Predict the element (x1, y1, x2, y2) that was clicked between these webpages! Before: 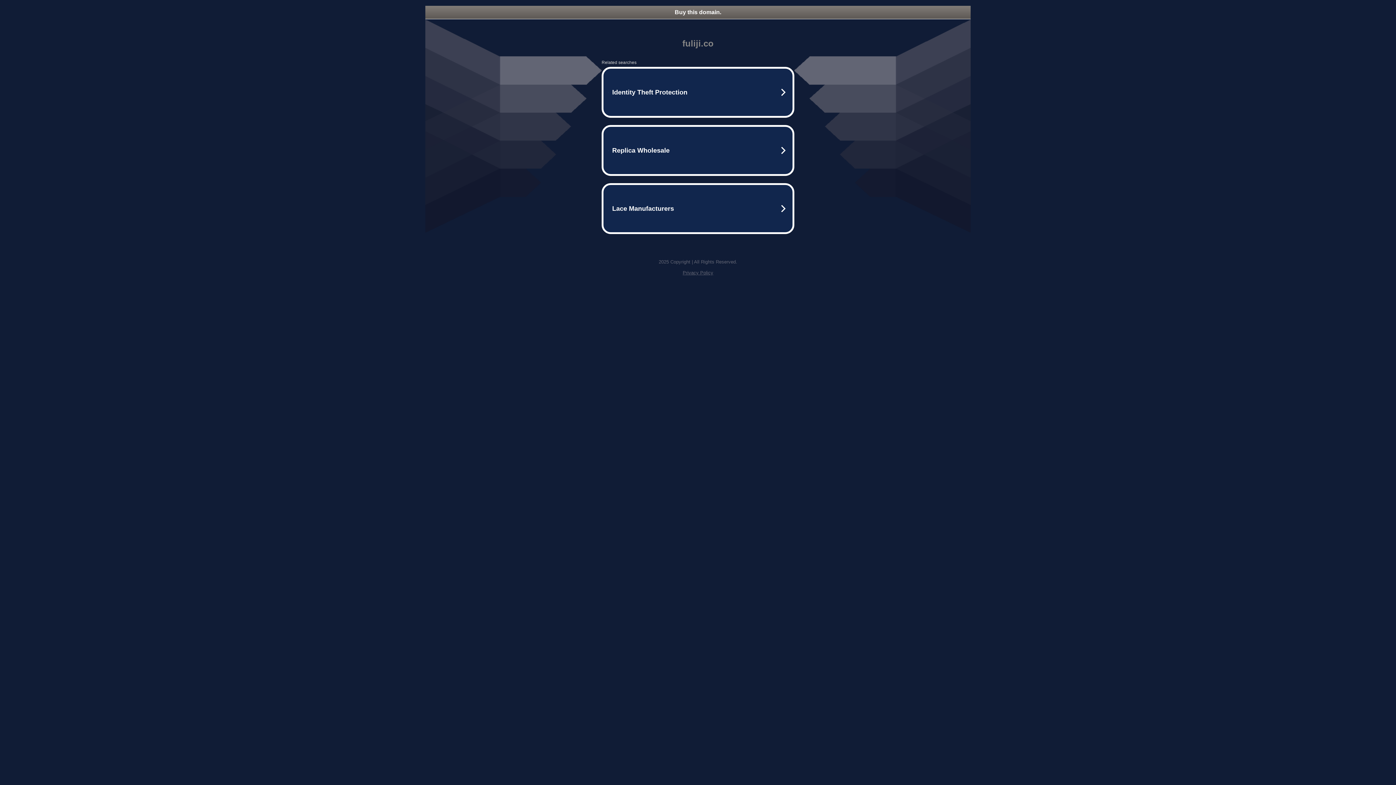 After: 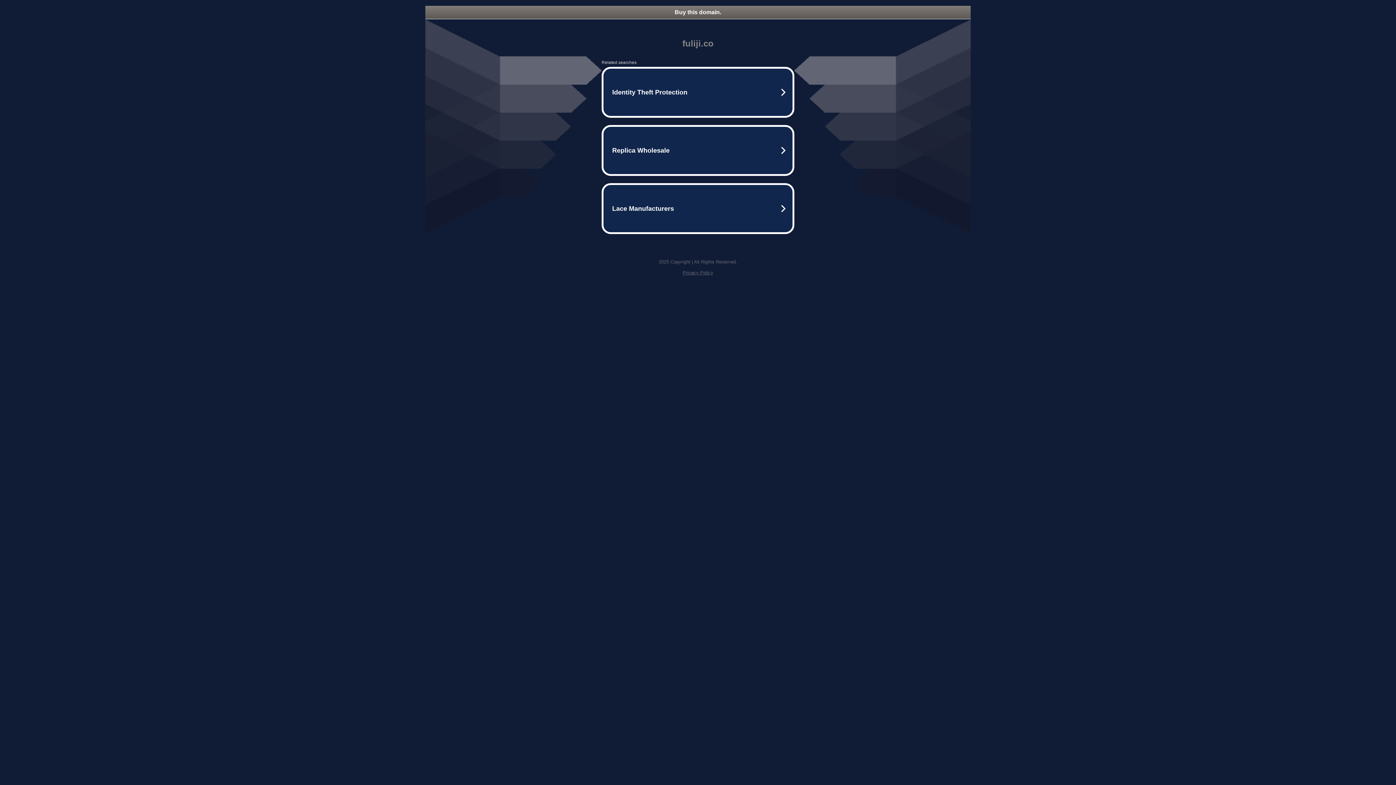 Action: label: Privacy Policy bbox: (682, 270, 713, 275)